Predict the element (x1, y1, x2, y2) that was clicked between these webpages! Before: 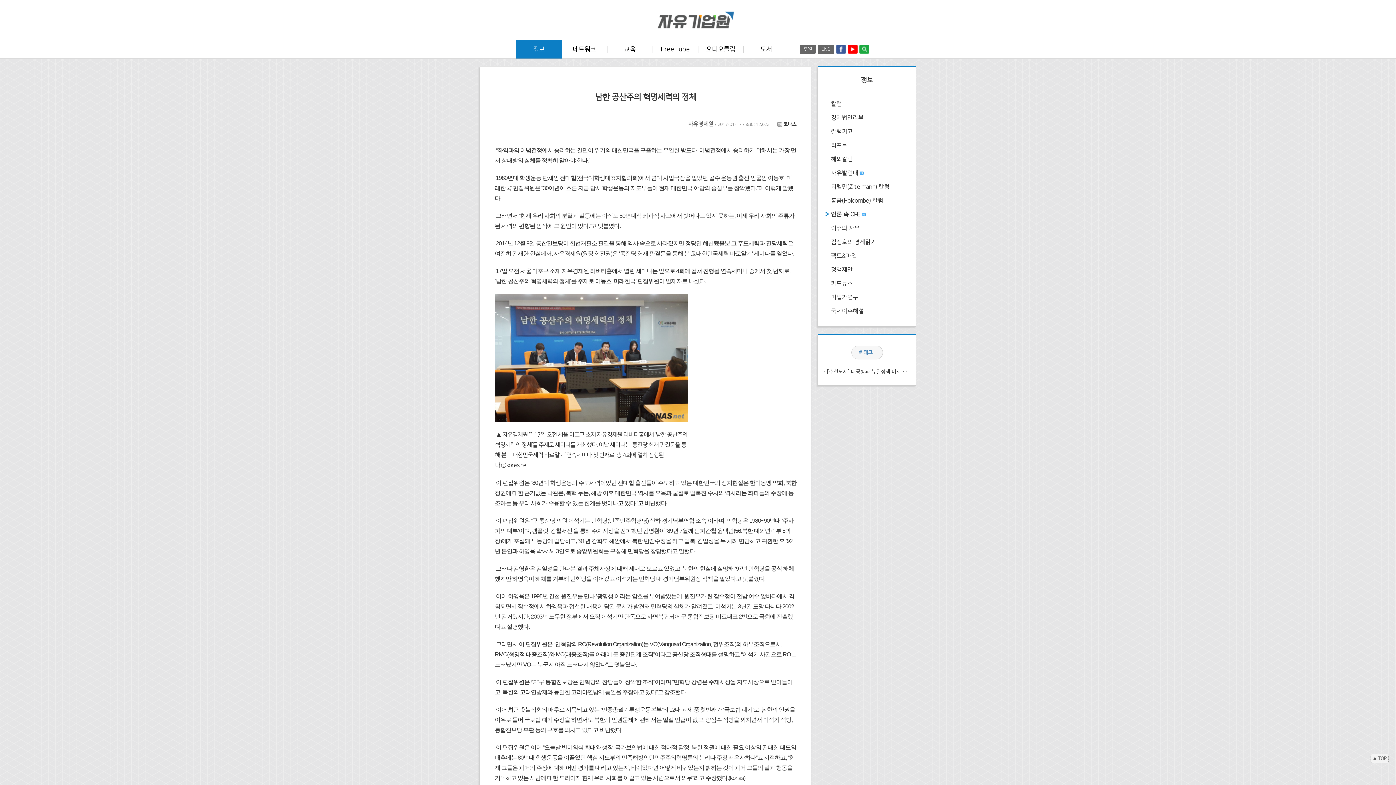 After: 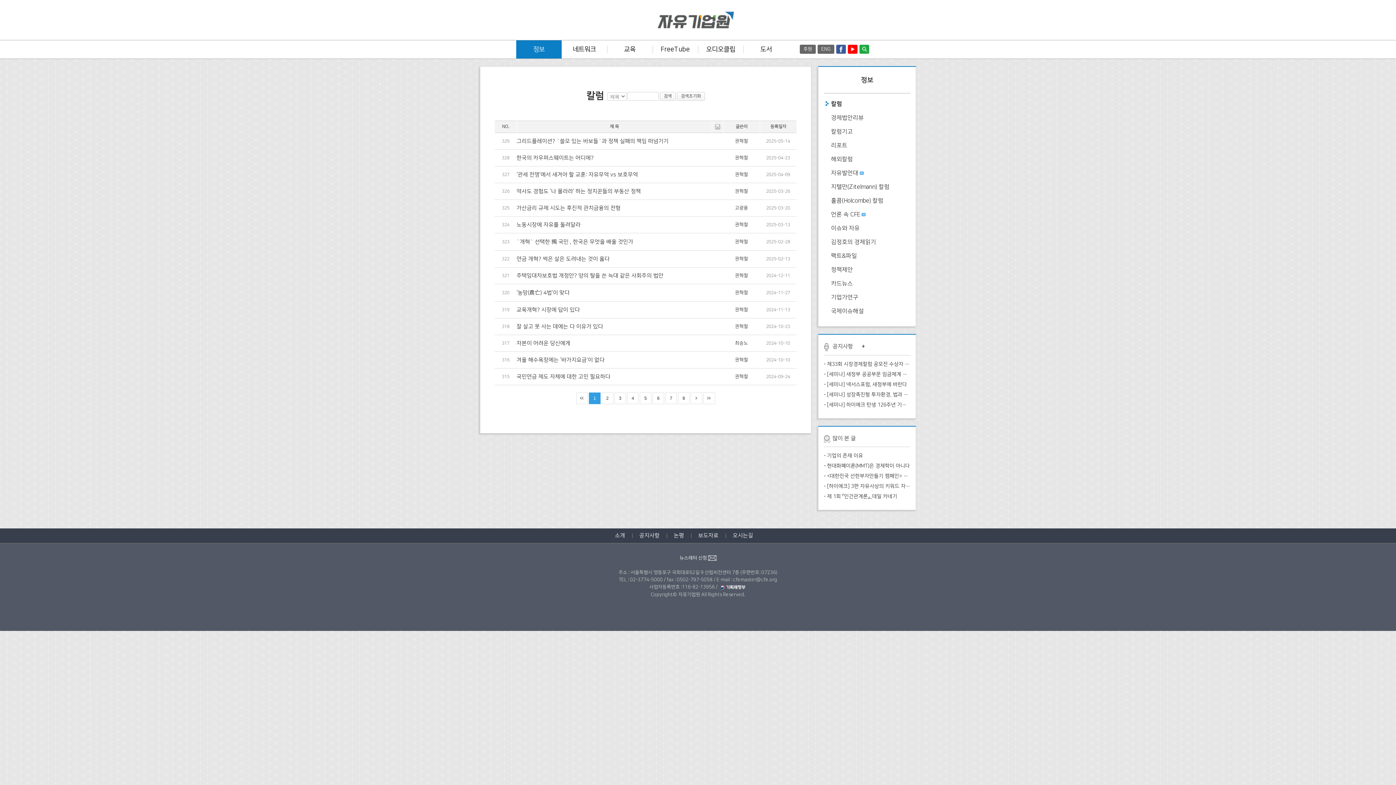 Action: bbox: (516, 40, 561, 58) label: 정보